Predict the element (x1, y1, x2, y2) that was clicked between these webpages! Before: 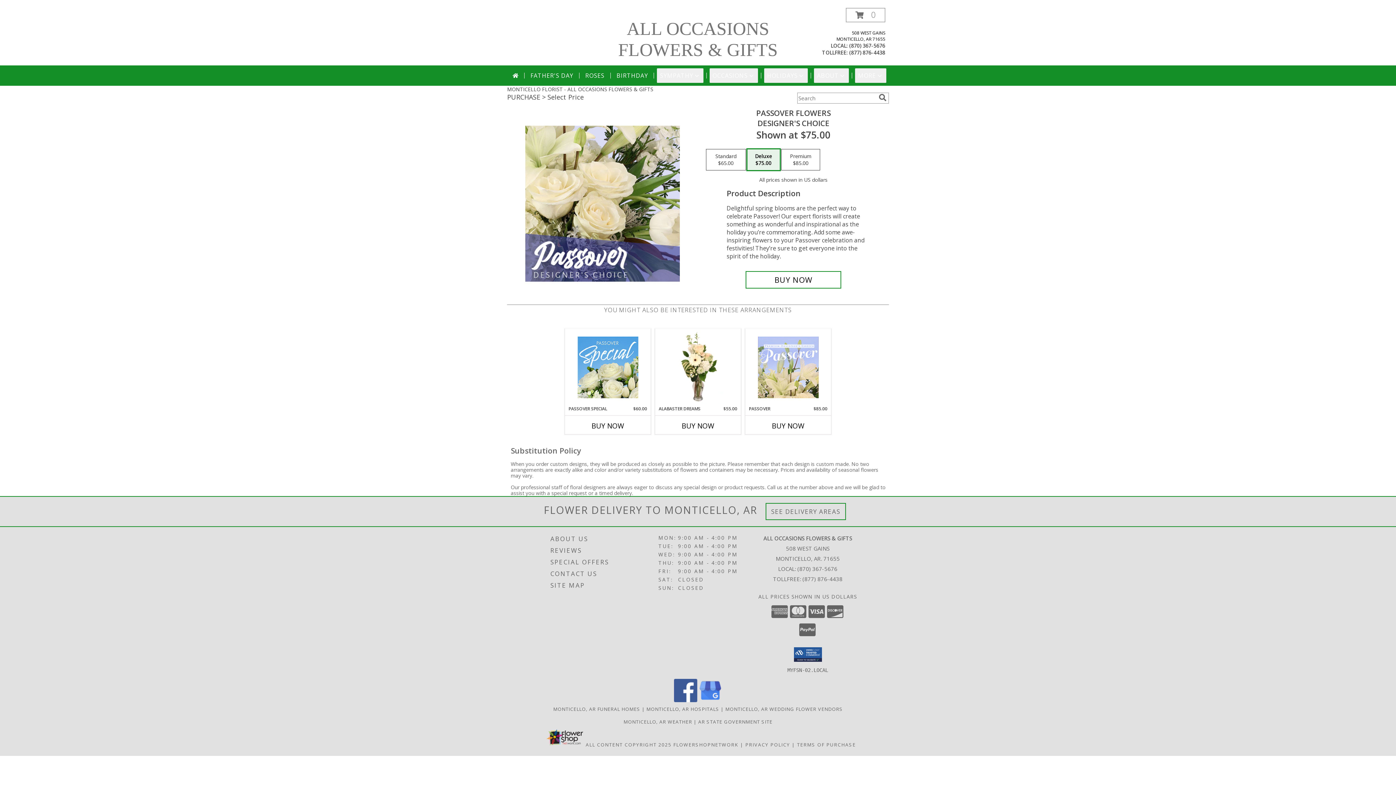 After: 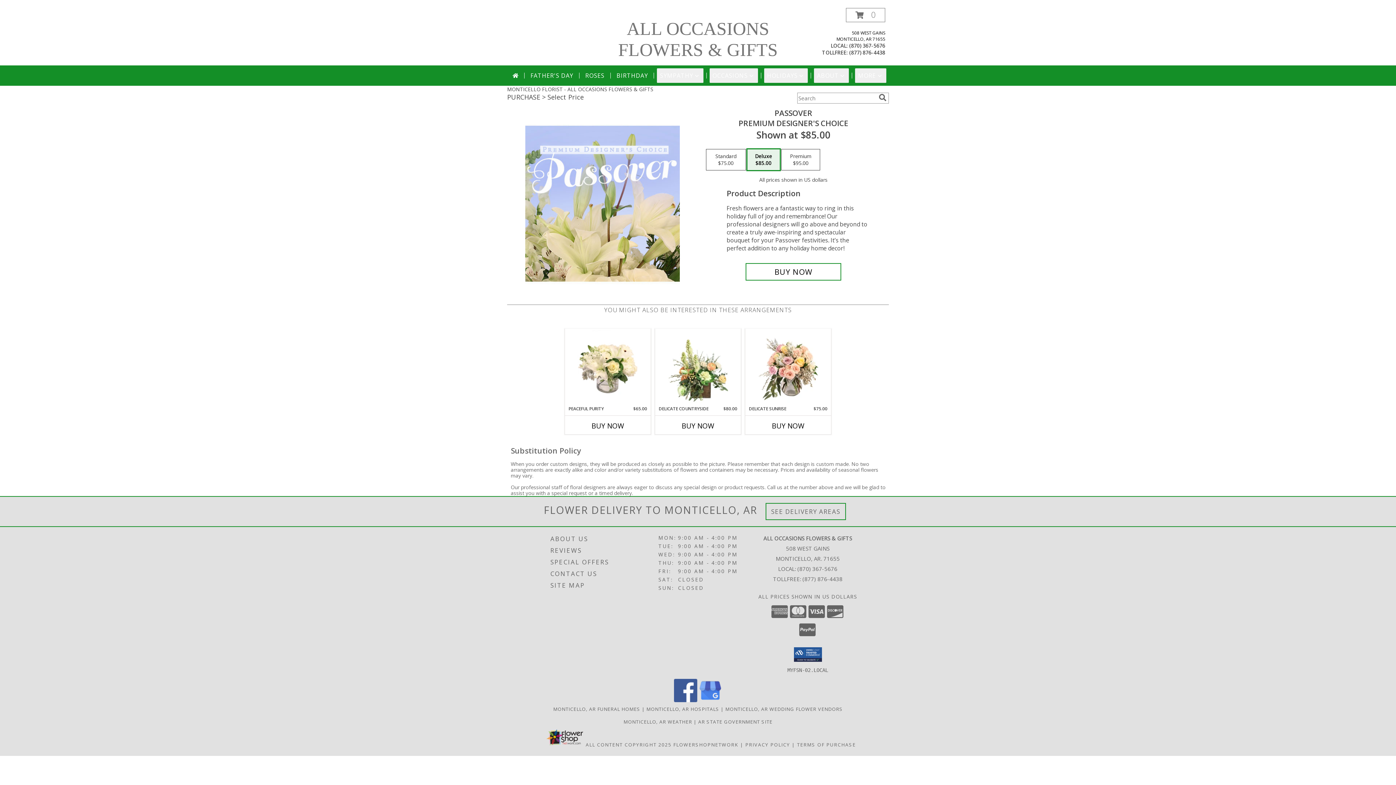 Action: label: View Passover Premium Designer's Choice Info bbox: (758, 330, 818, 404)